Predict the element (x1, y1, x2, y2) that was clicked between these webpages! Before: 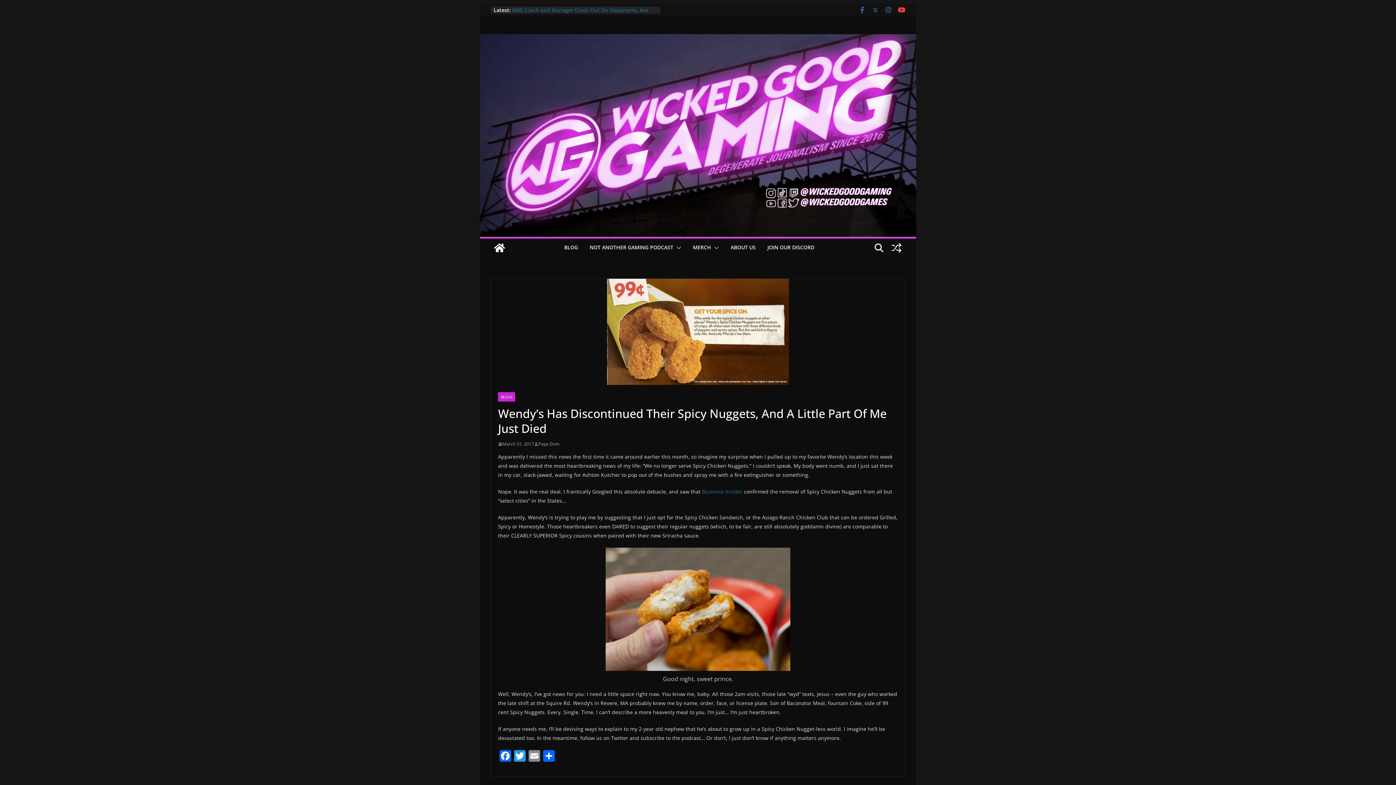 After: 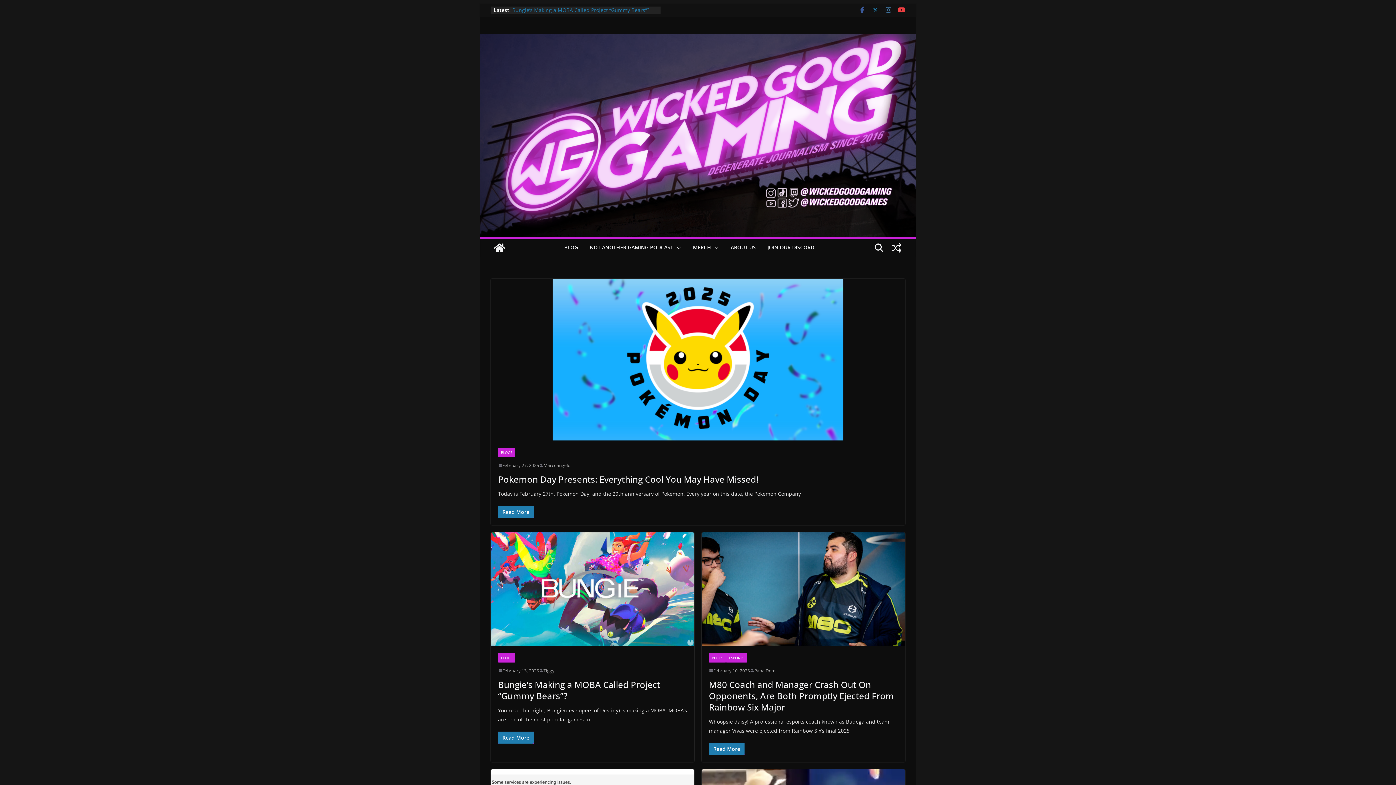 Action: bbox: (480, 35, 916, 43)